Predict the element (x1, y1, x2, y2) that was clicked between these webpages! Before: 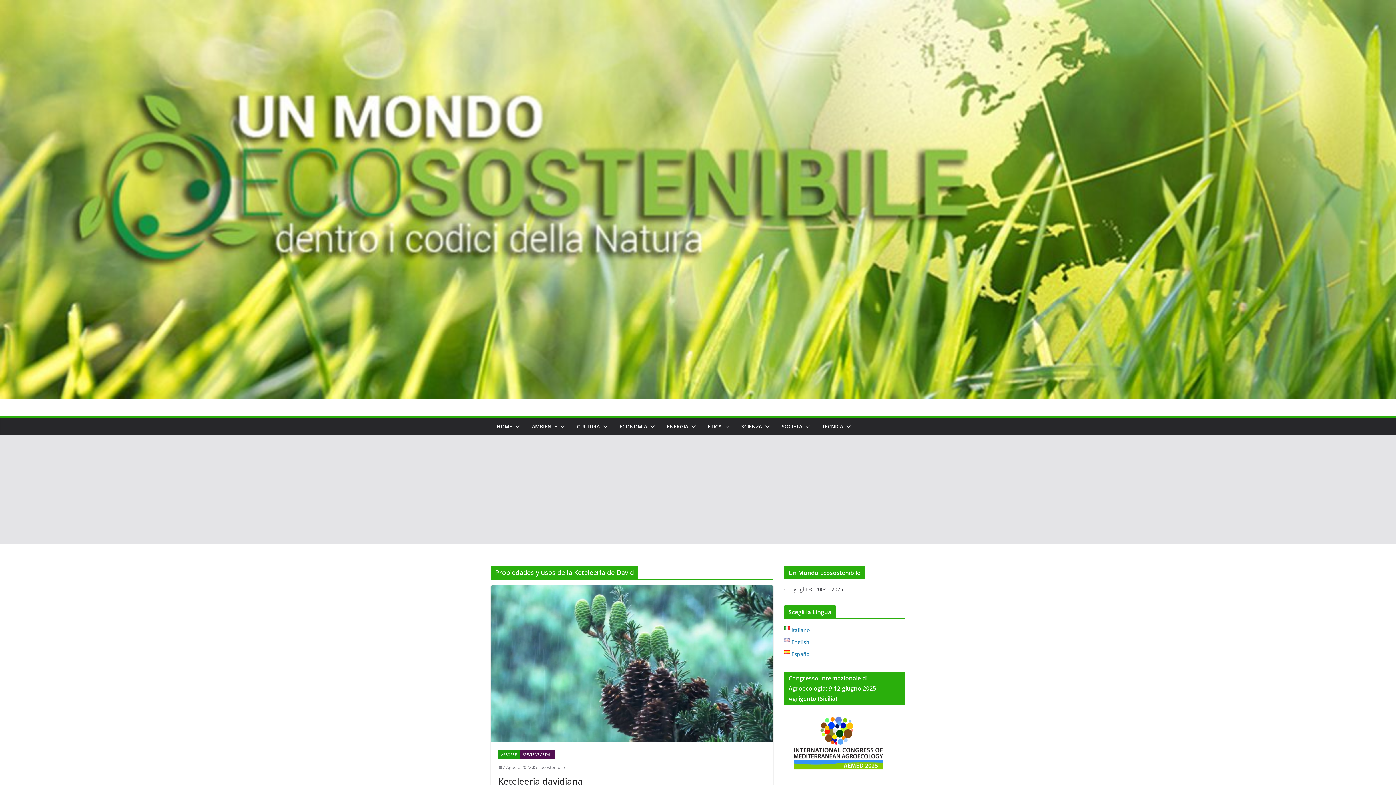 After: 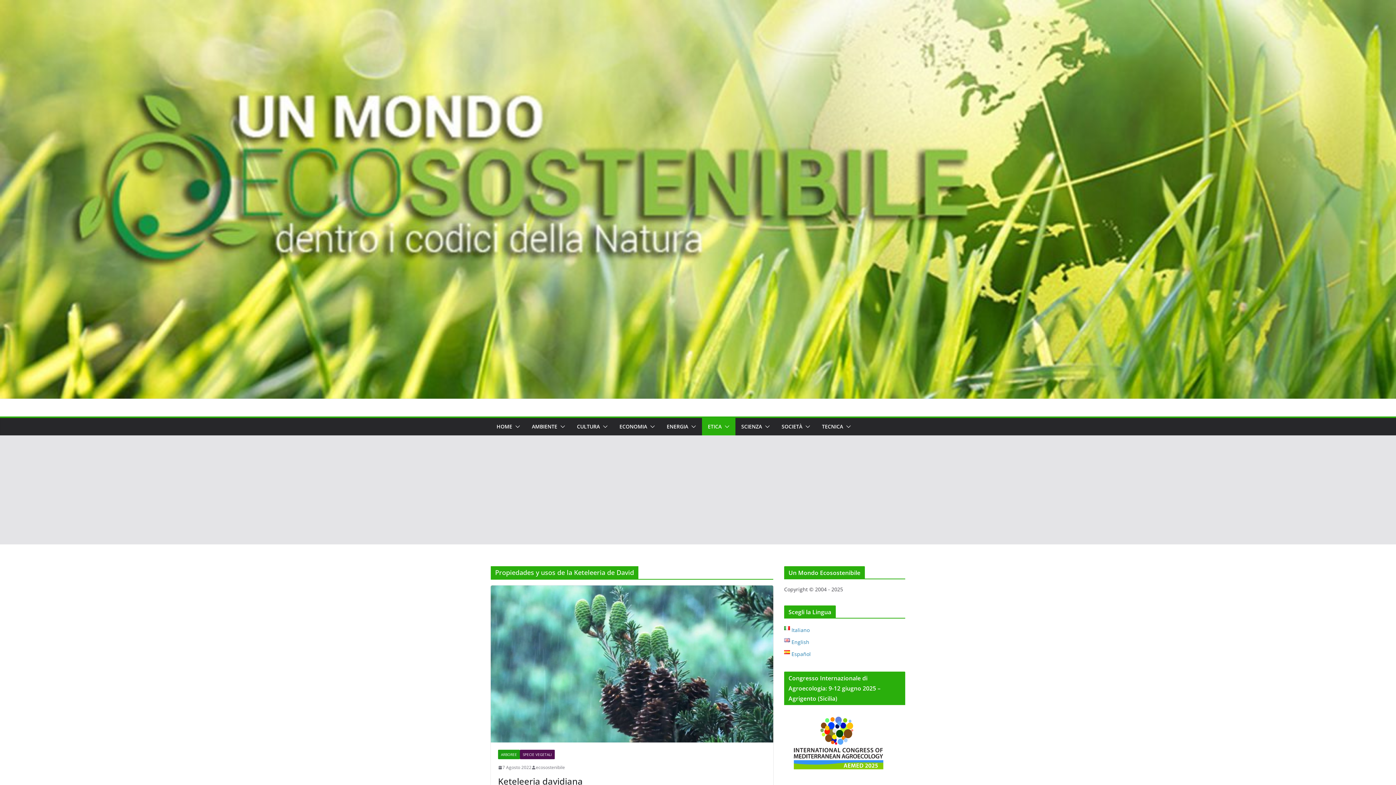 Action: bbox: (721, 421, 729, 432)